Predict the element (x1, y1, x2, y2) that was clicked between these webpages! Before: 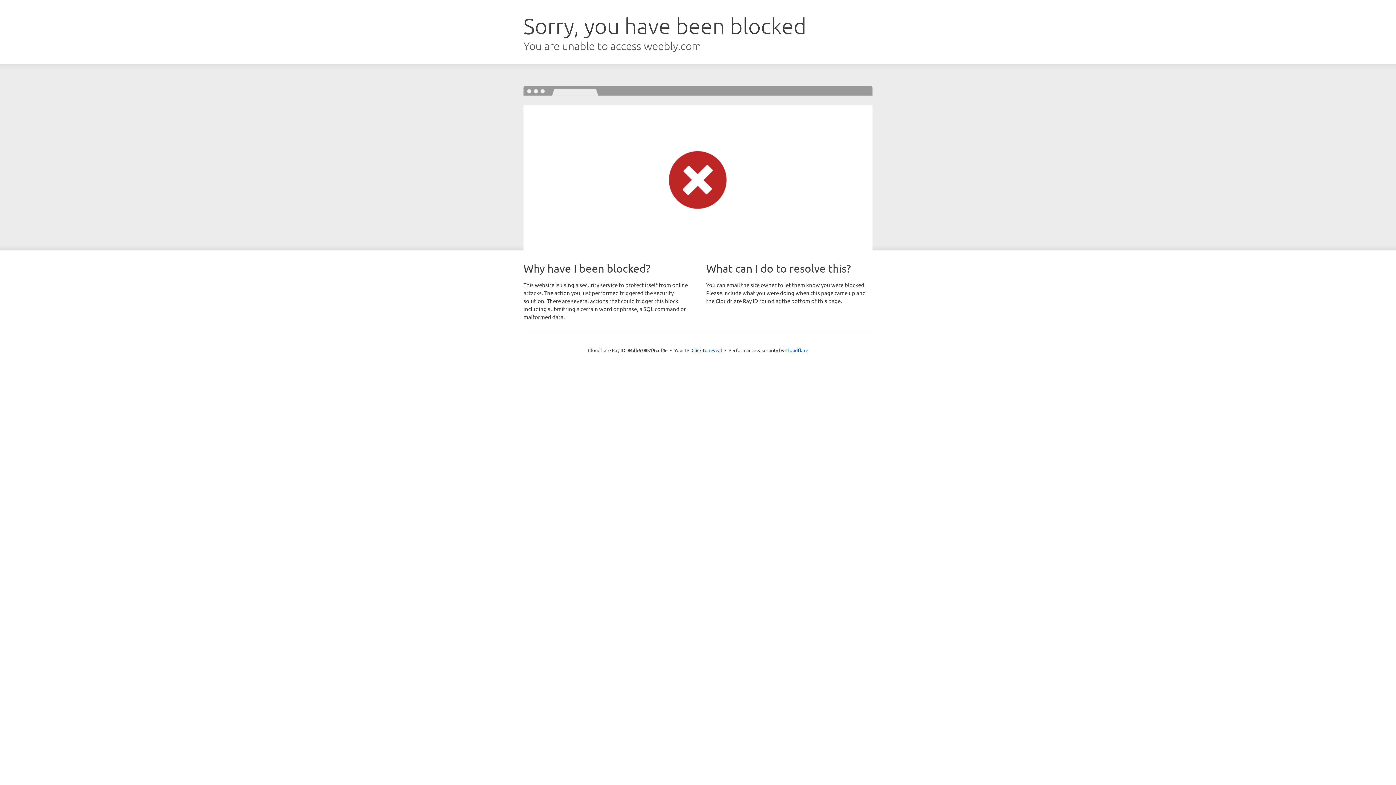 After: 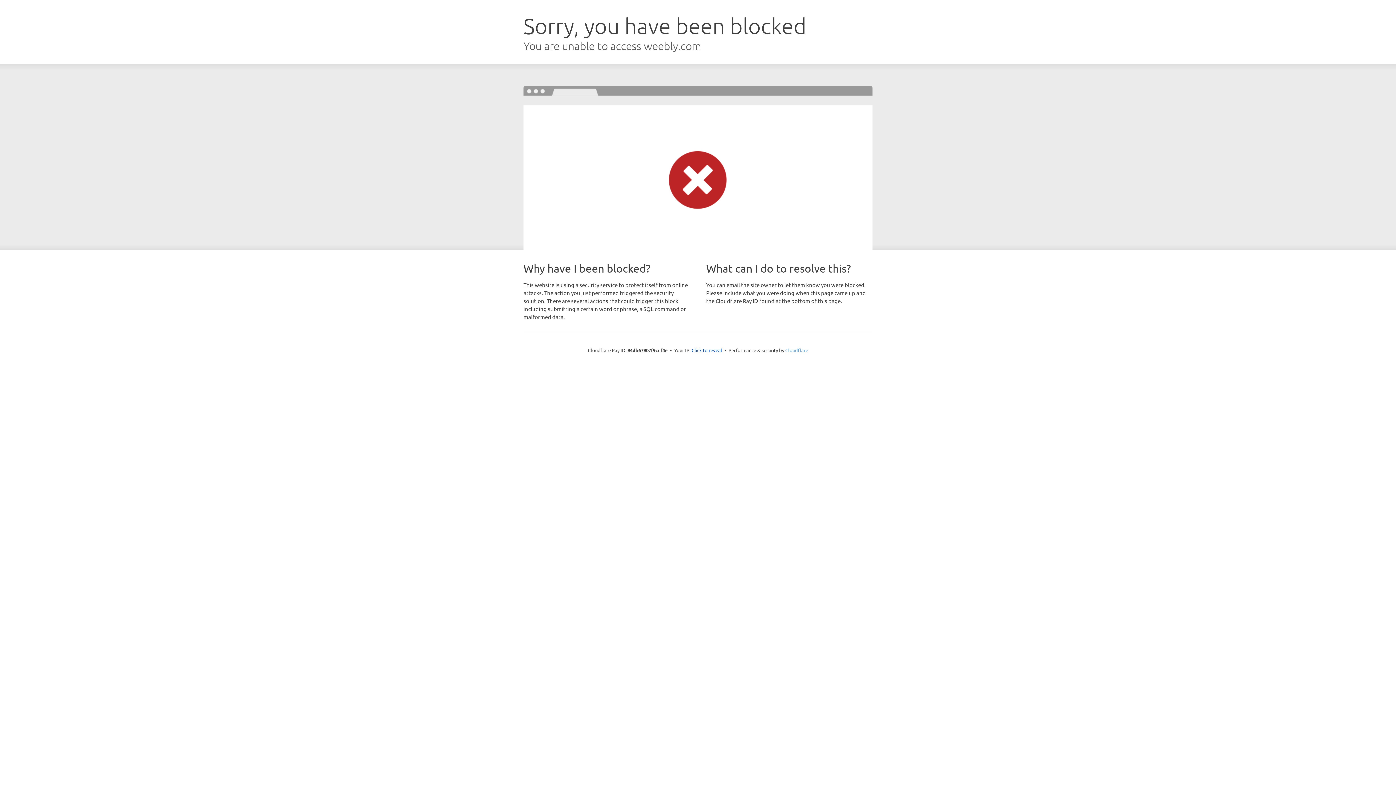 Action: label: Cloudflare bbox: (785, 347, 808, 353)